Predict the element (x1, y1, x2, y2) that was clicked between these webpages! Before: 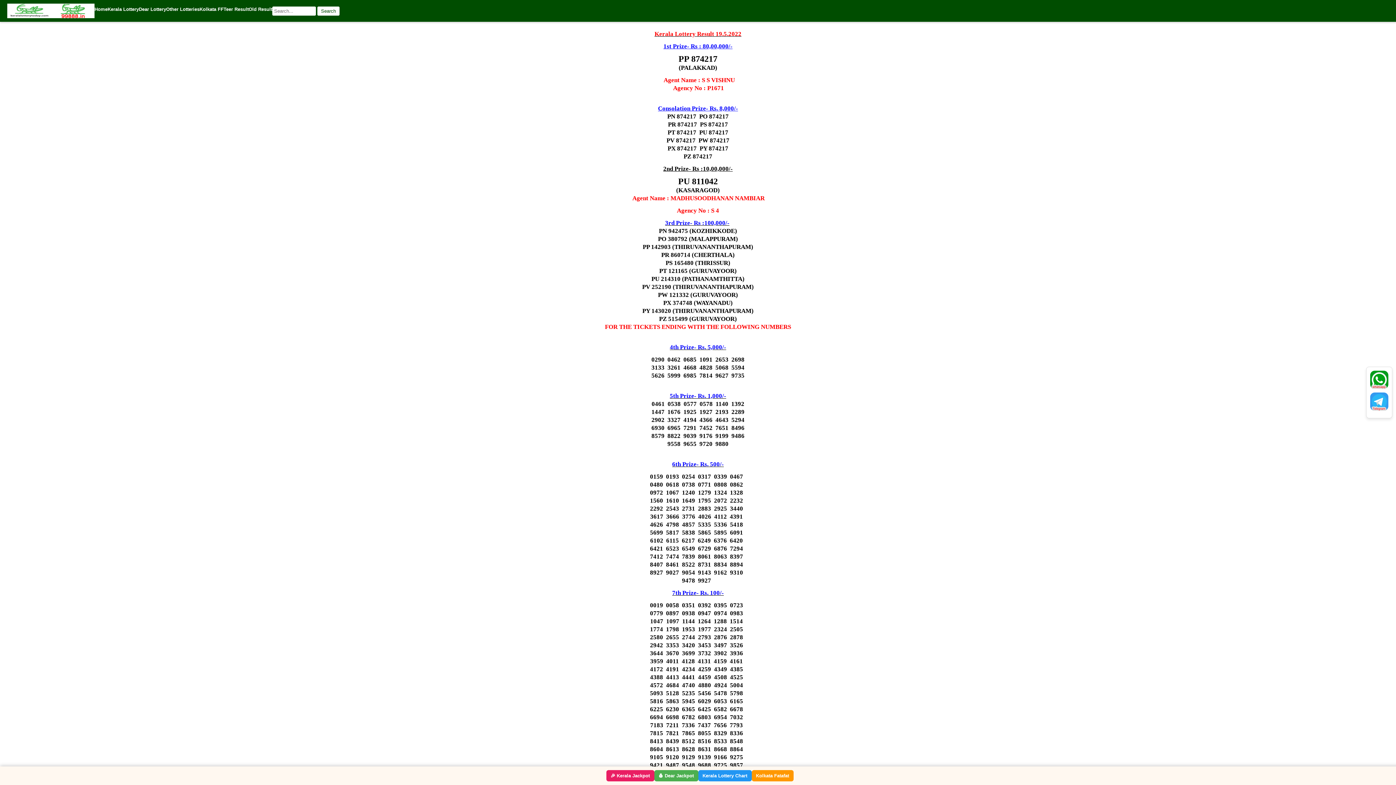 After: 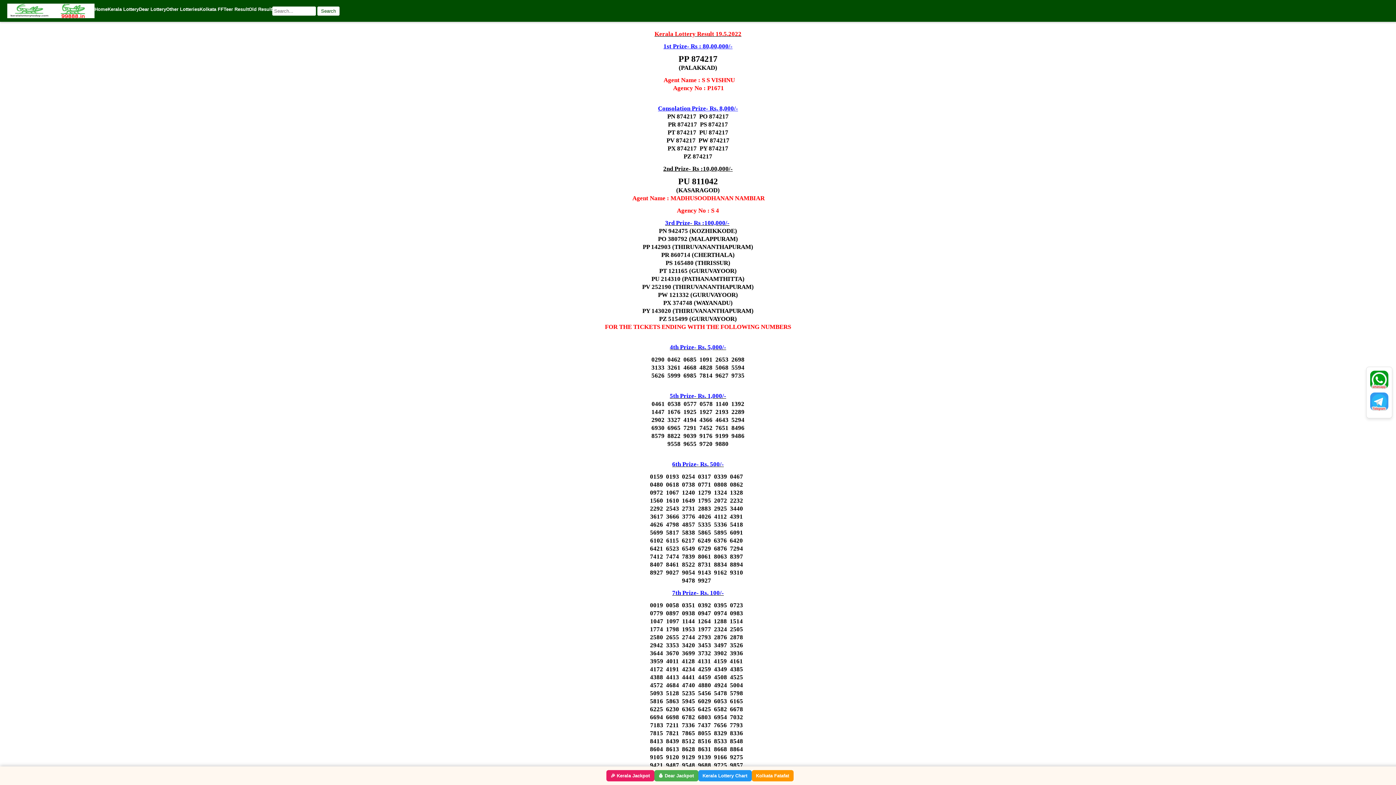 Action: bbox: (751, 770, 793, 781) label: Kolkata Fatafat